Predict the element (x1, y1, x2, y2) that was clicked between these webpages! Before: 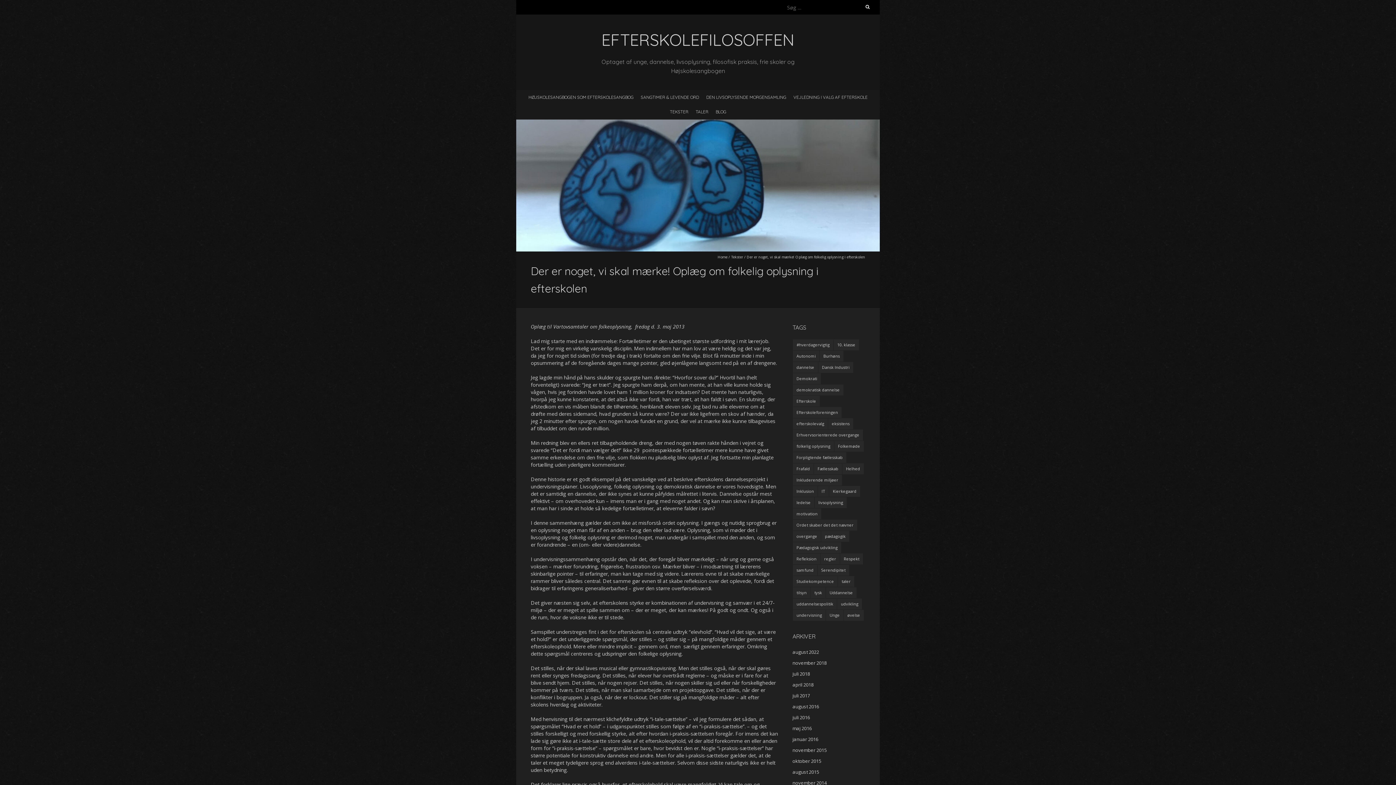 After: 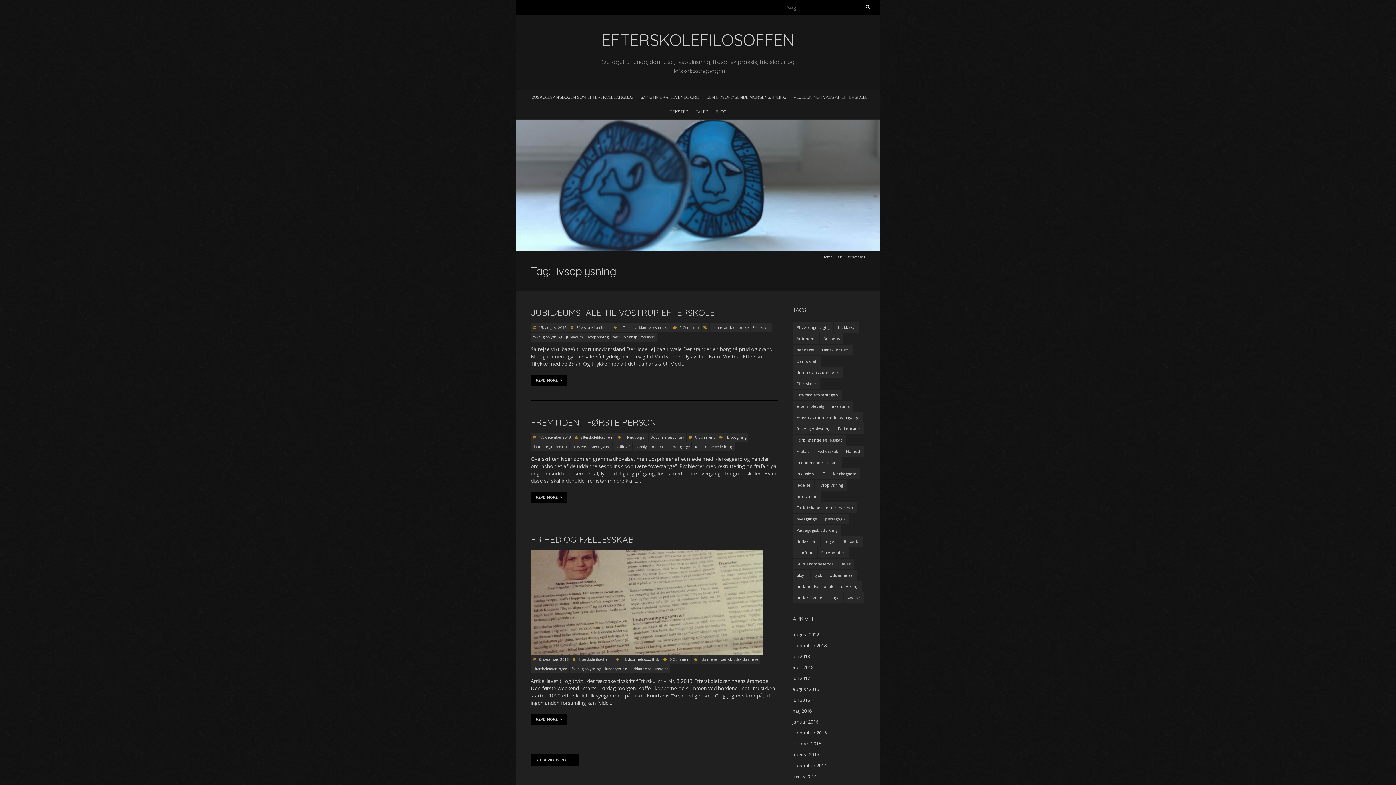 Action: label: livsoplysning (4 elementer) bbox: (814, 497, 846, 508)